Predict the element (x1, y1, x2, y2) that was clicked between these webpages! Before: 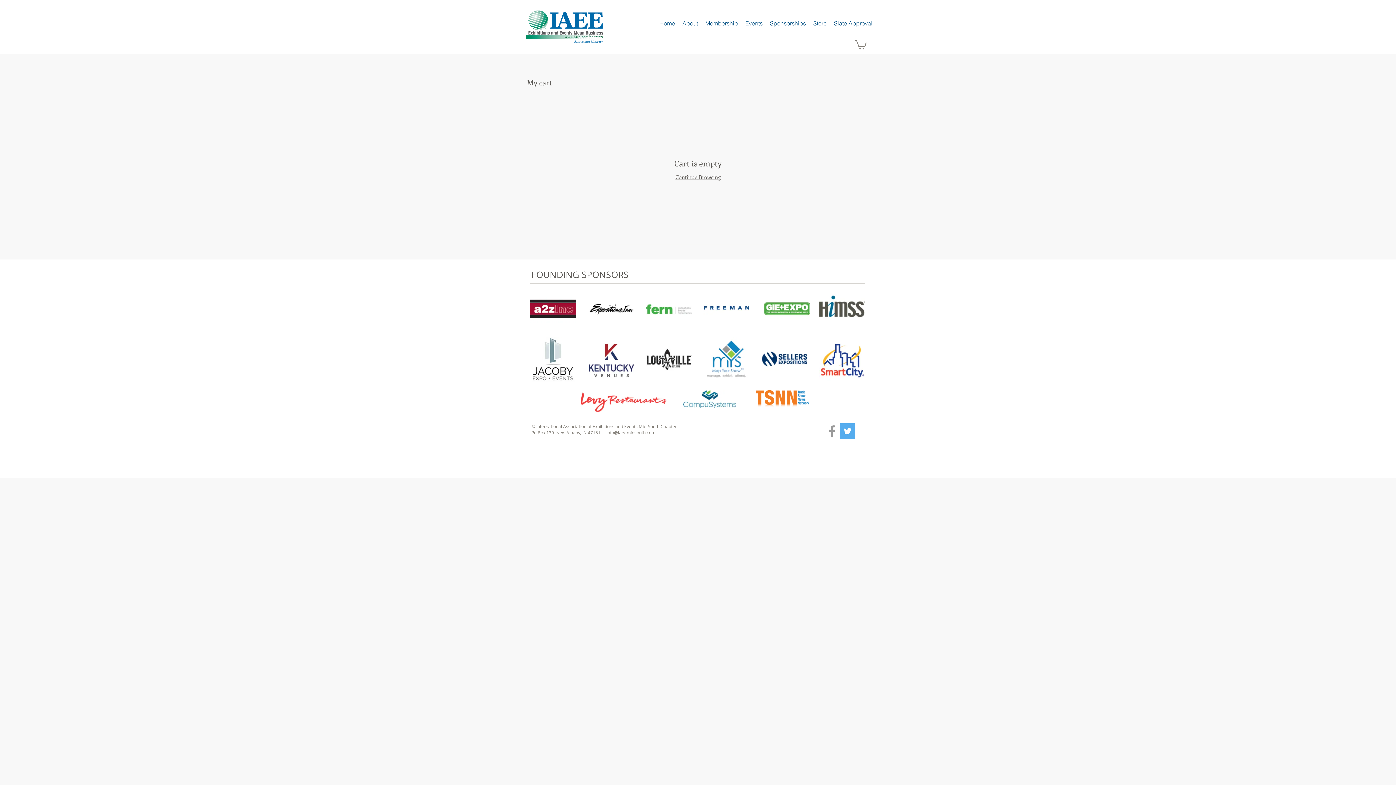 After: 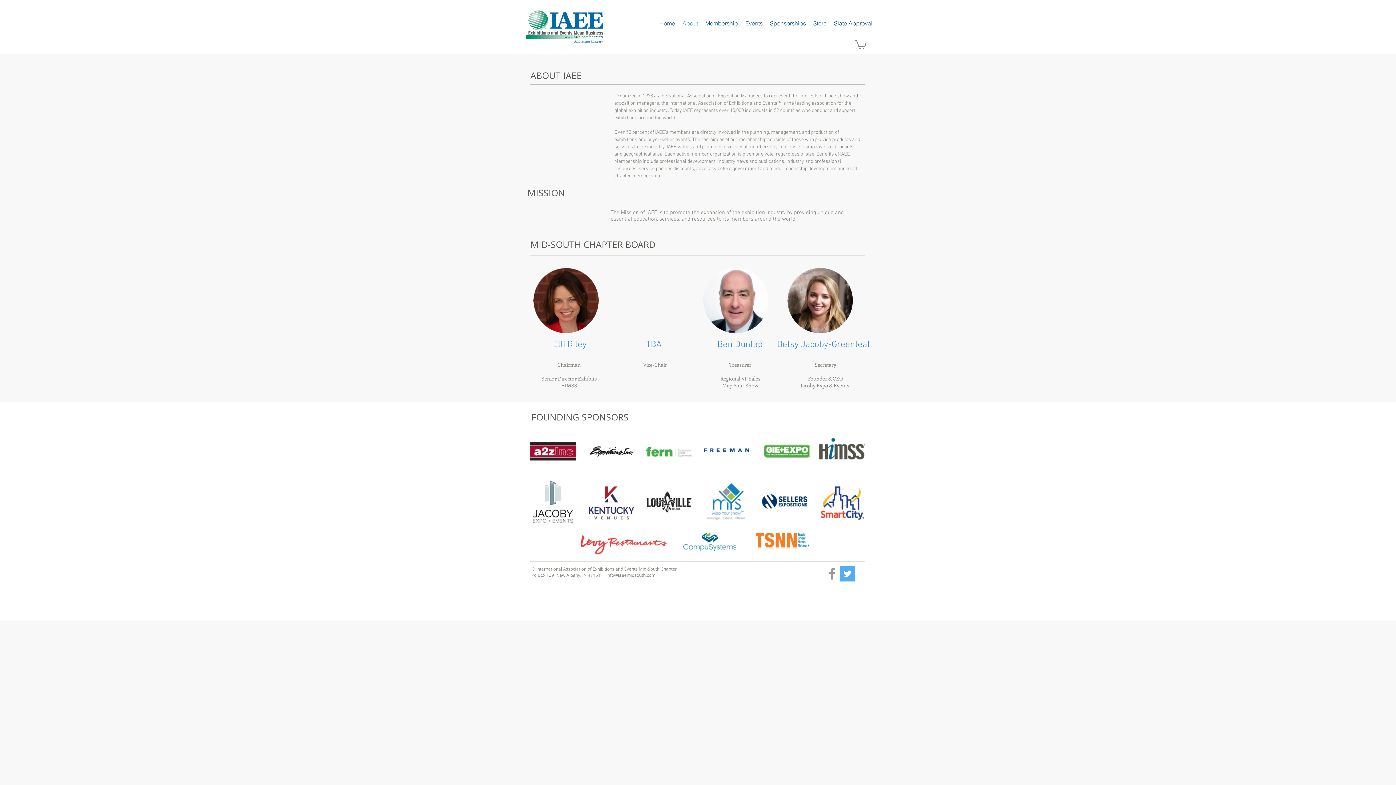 Action: label: About bbox: (678, 16, 701, 30)